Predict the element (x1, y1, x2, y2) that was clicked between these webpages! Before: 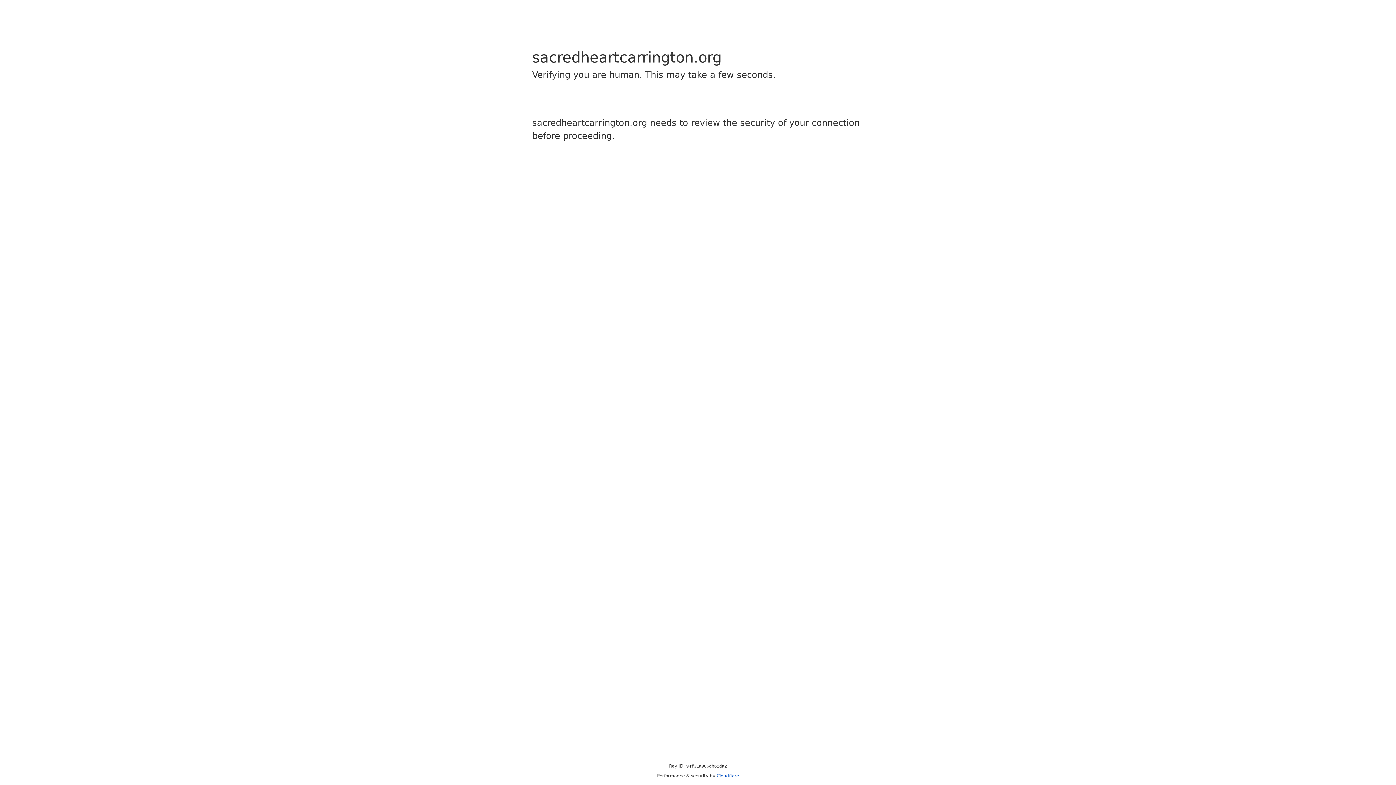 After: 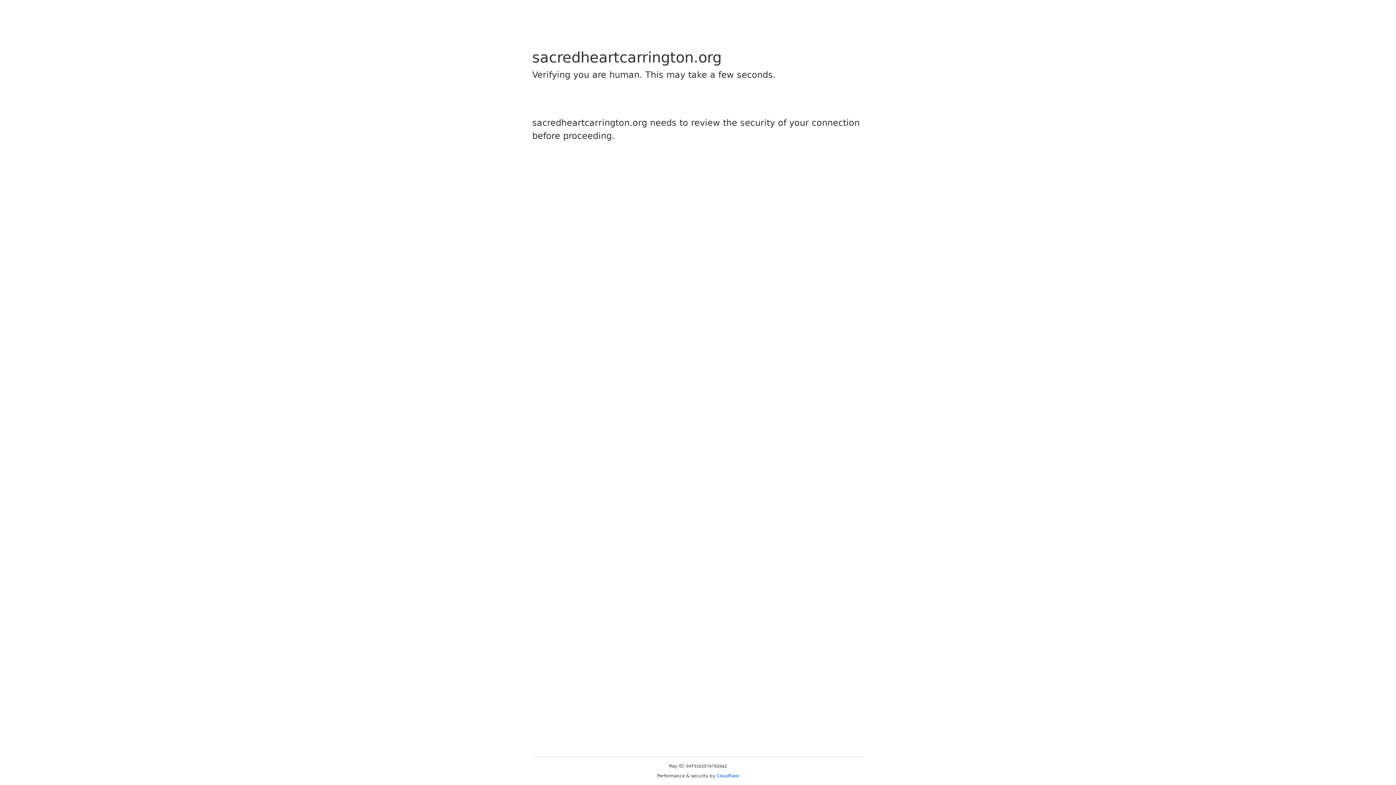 Action: bbox: (716, 773, 739, 778) label: Cloudflare